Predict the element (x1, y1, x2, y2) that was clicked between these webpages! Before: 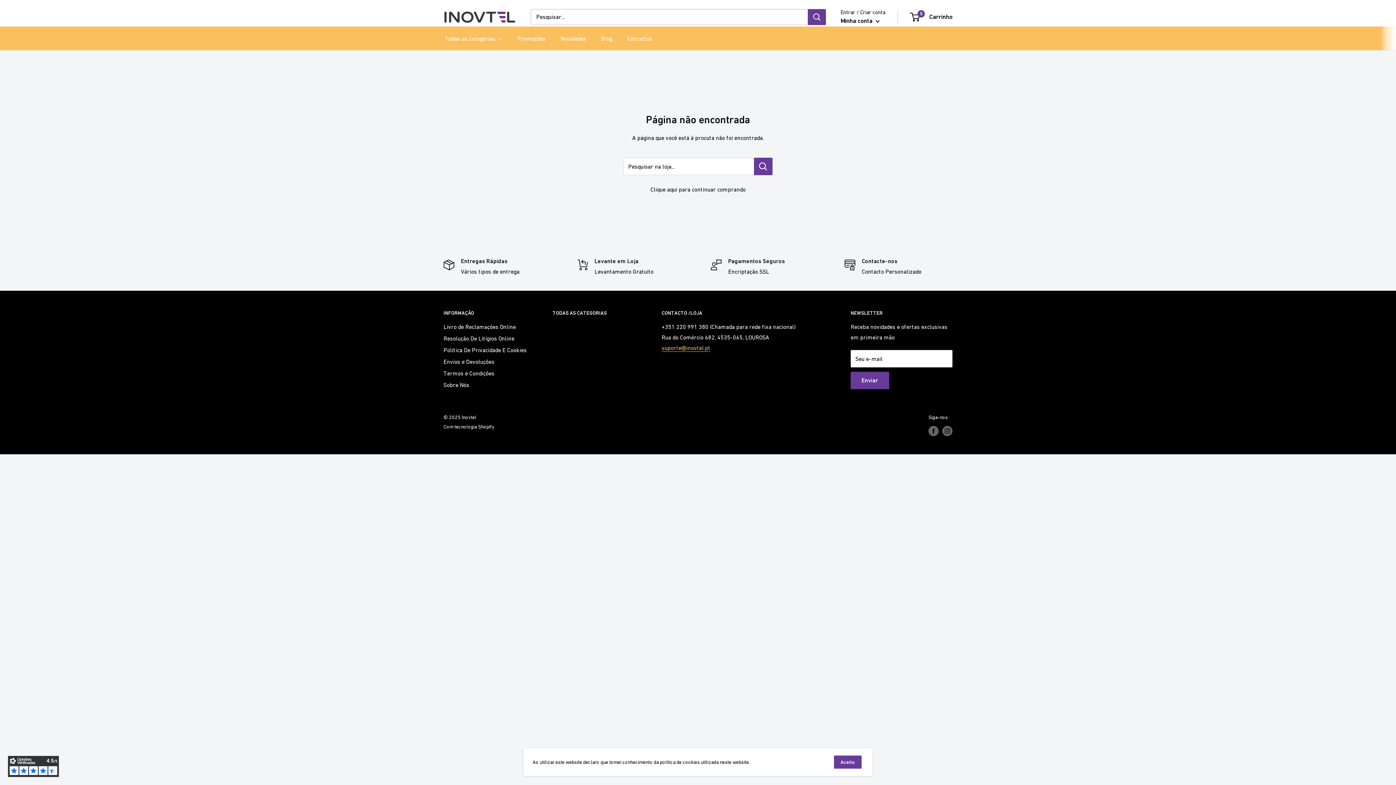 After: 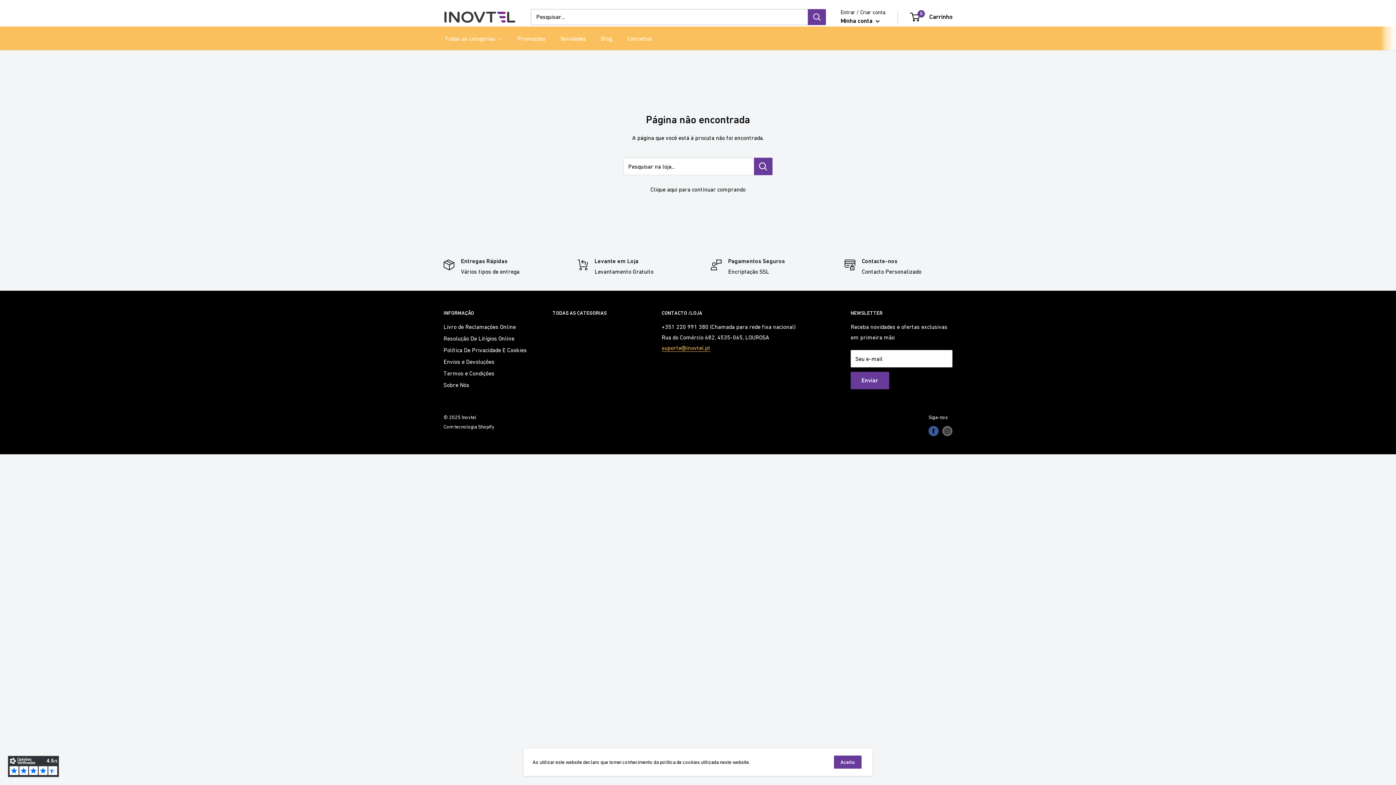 Action: label: Siga-nos em Facebook bbox: (928, 426, 938, 436)